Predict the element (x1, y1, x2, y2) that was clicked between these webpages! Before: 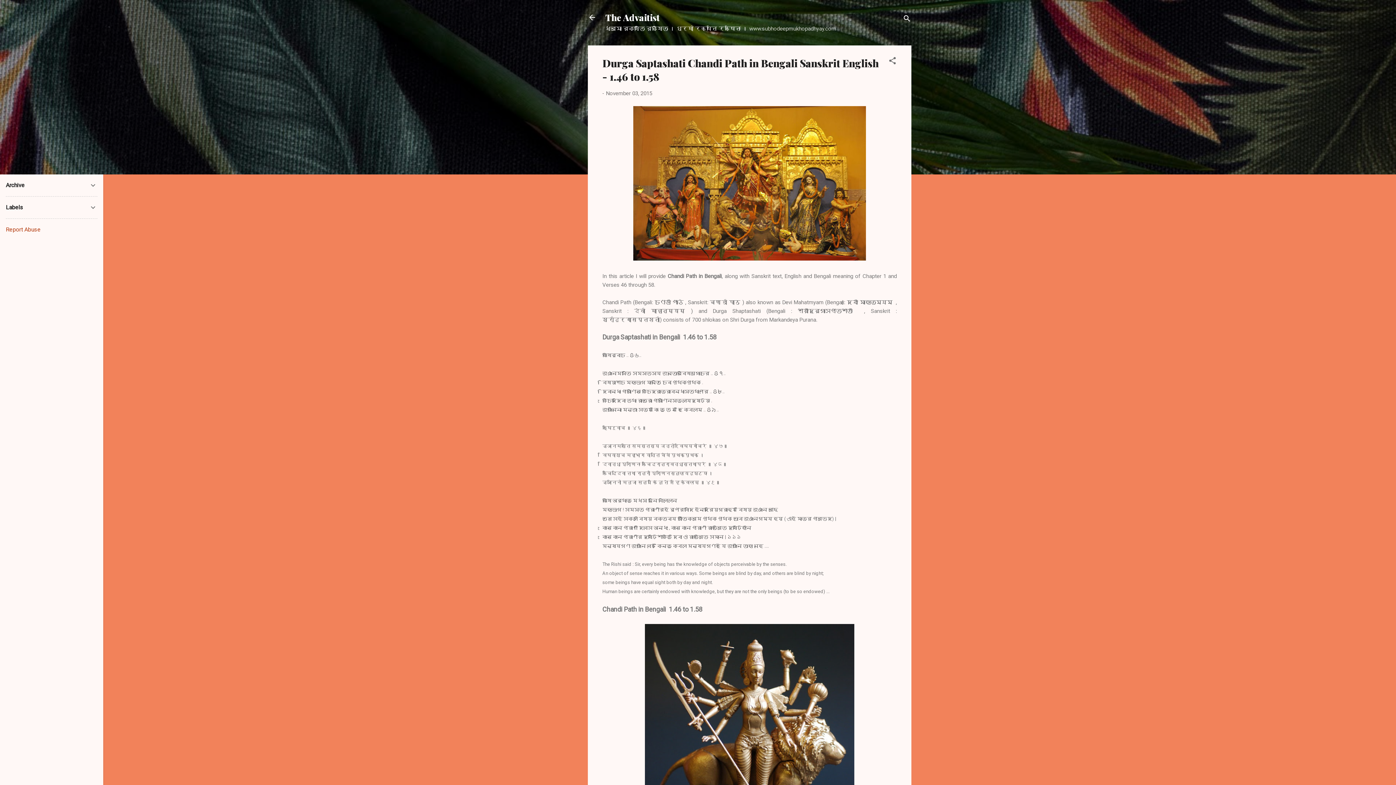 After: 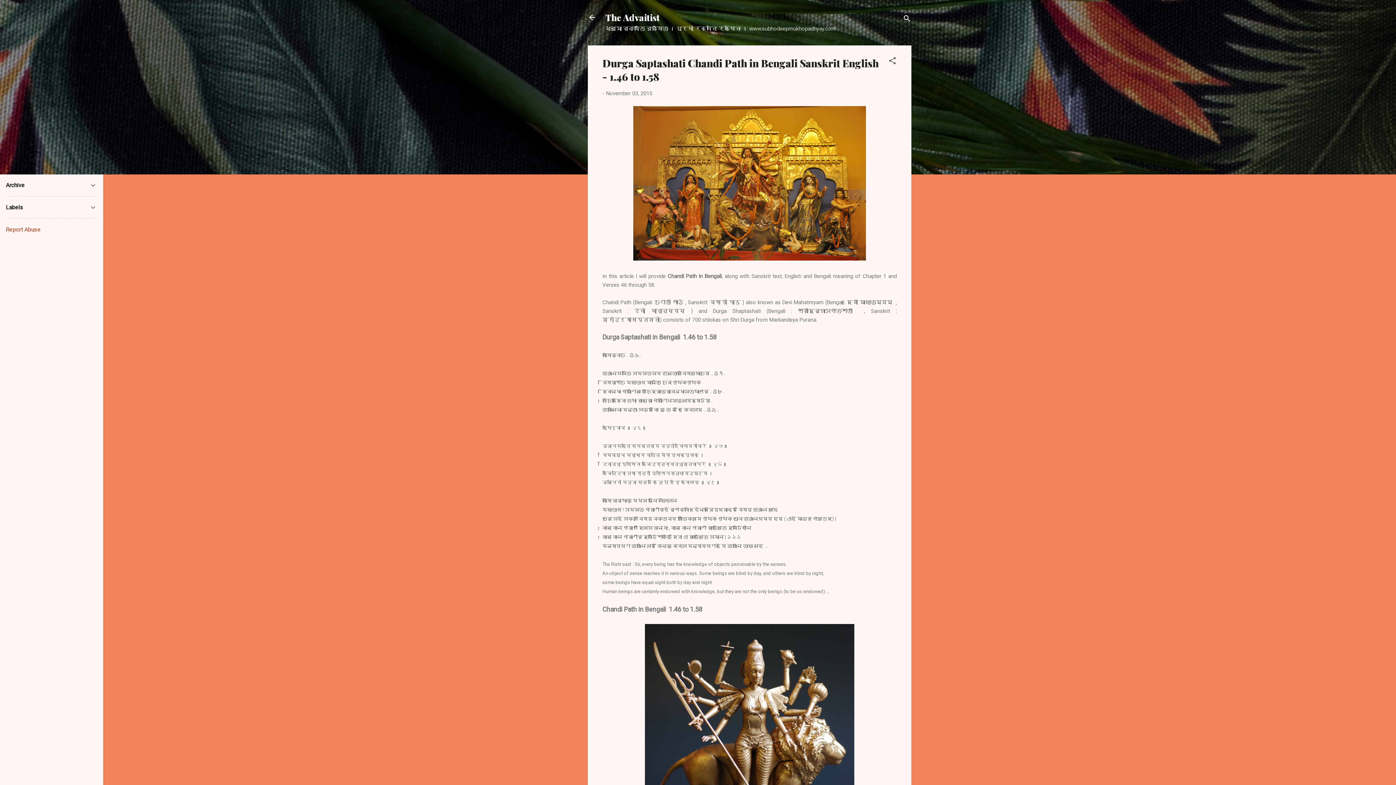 Action: bbox: (606, 90, 652, 96) label: November 03, 2015